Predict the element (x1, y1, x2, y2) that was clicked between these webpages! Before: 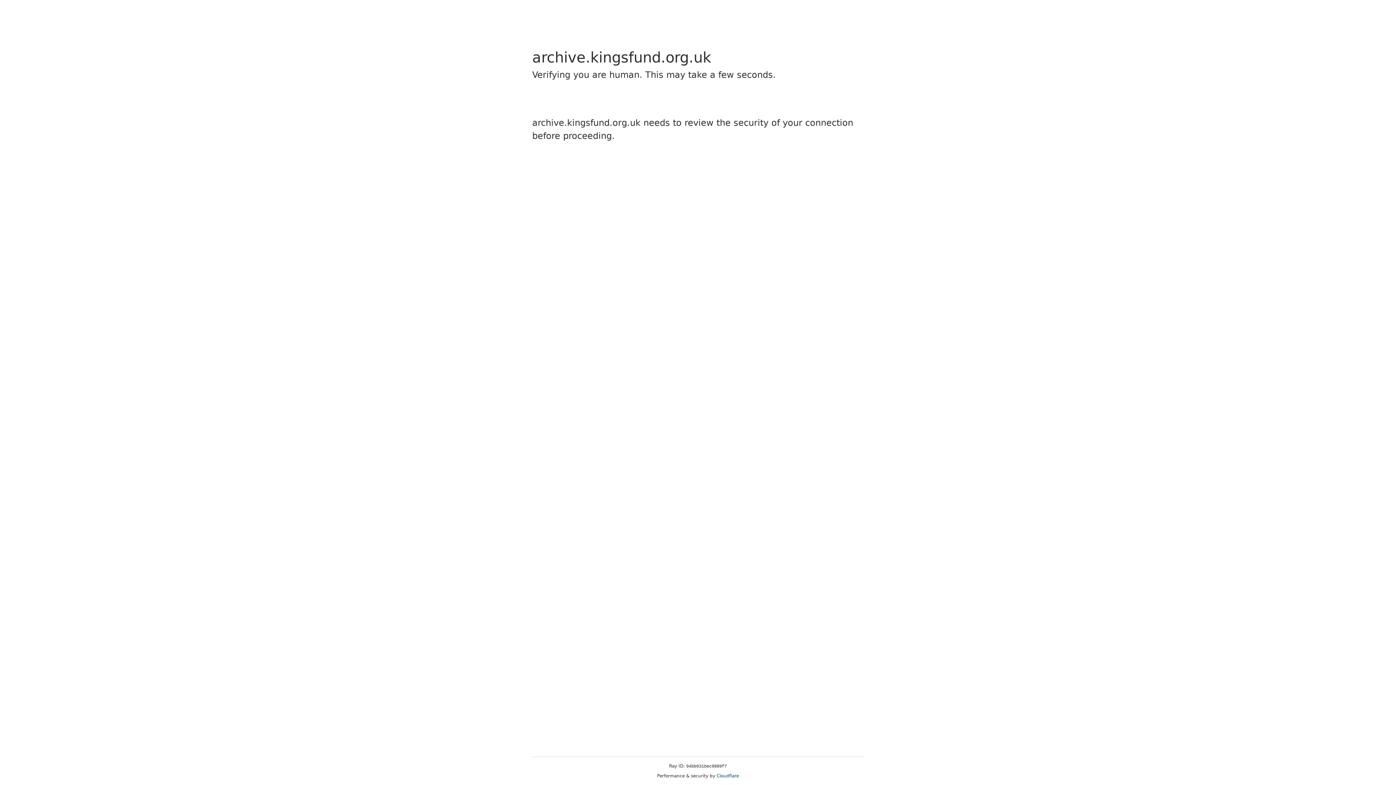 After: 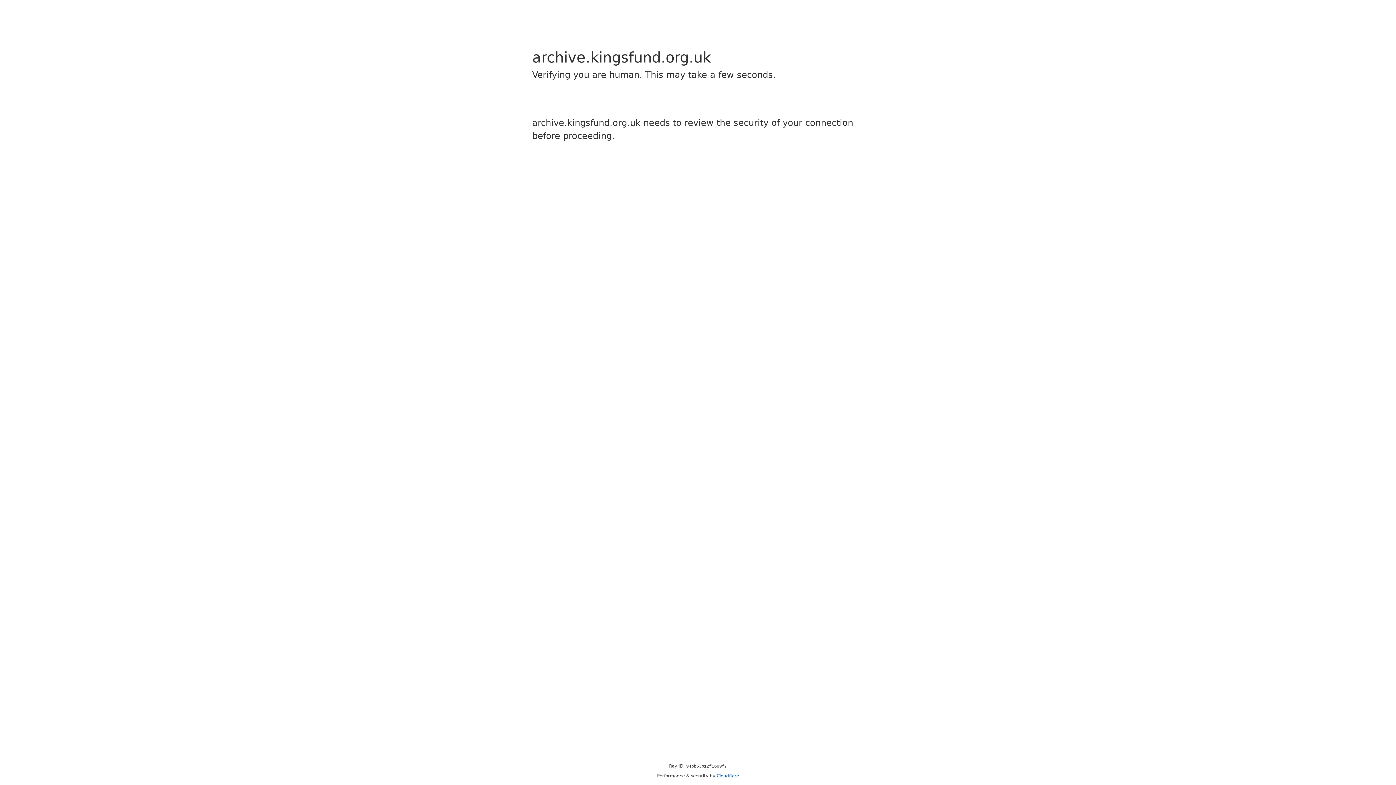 Action: bbox: (716, 773, 739, 778) label: Cloudflare